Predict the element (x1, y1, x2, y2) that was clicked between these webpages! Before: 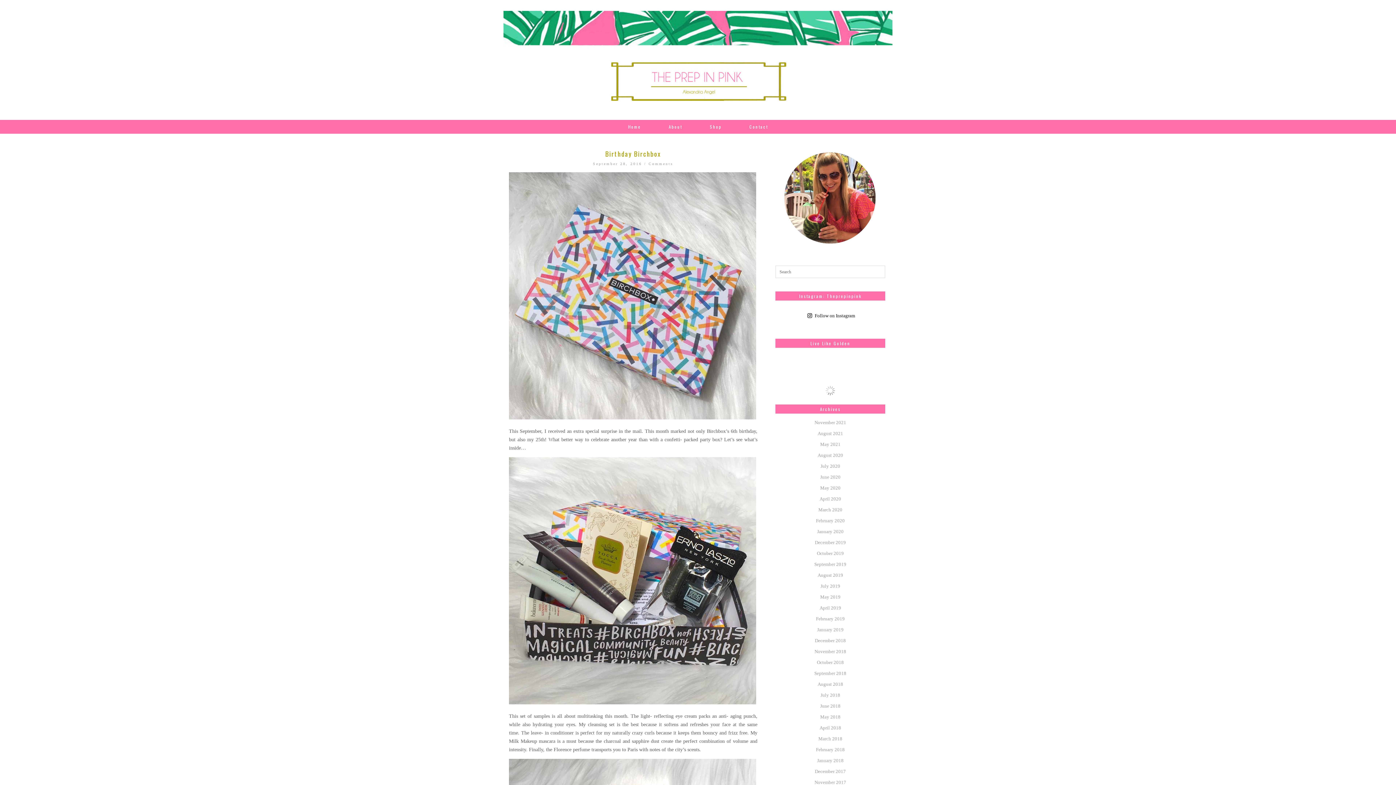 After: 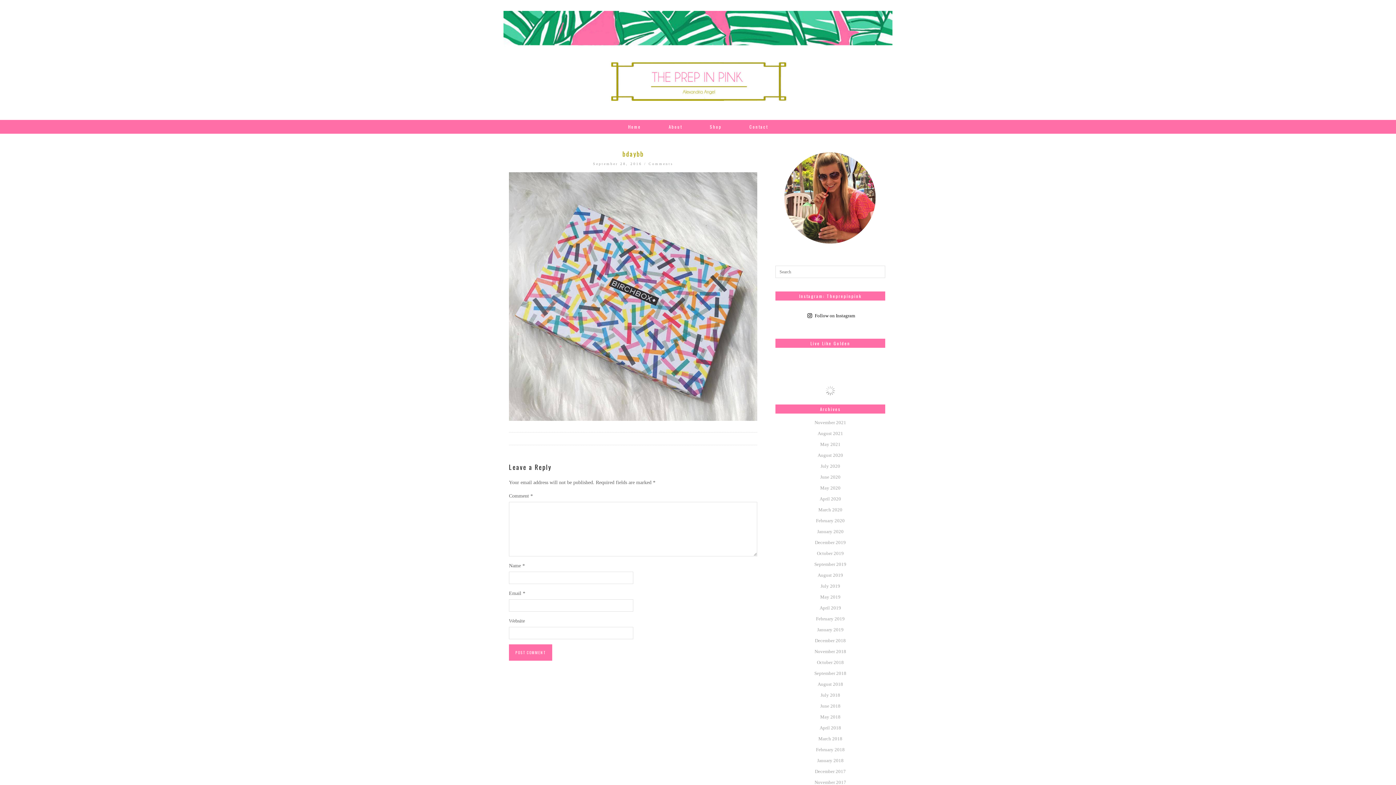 Action: bbox: (509, 415, 756, 420)